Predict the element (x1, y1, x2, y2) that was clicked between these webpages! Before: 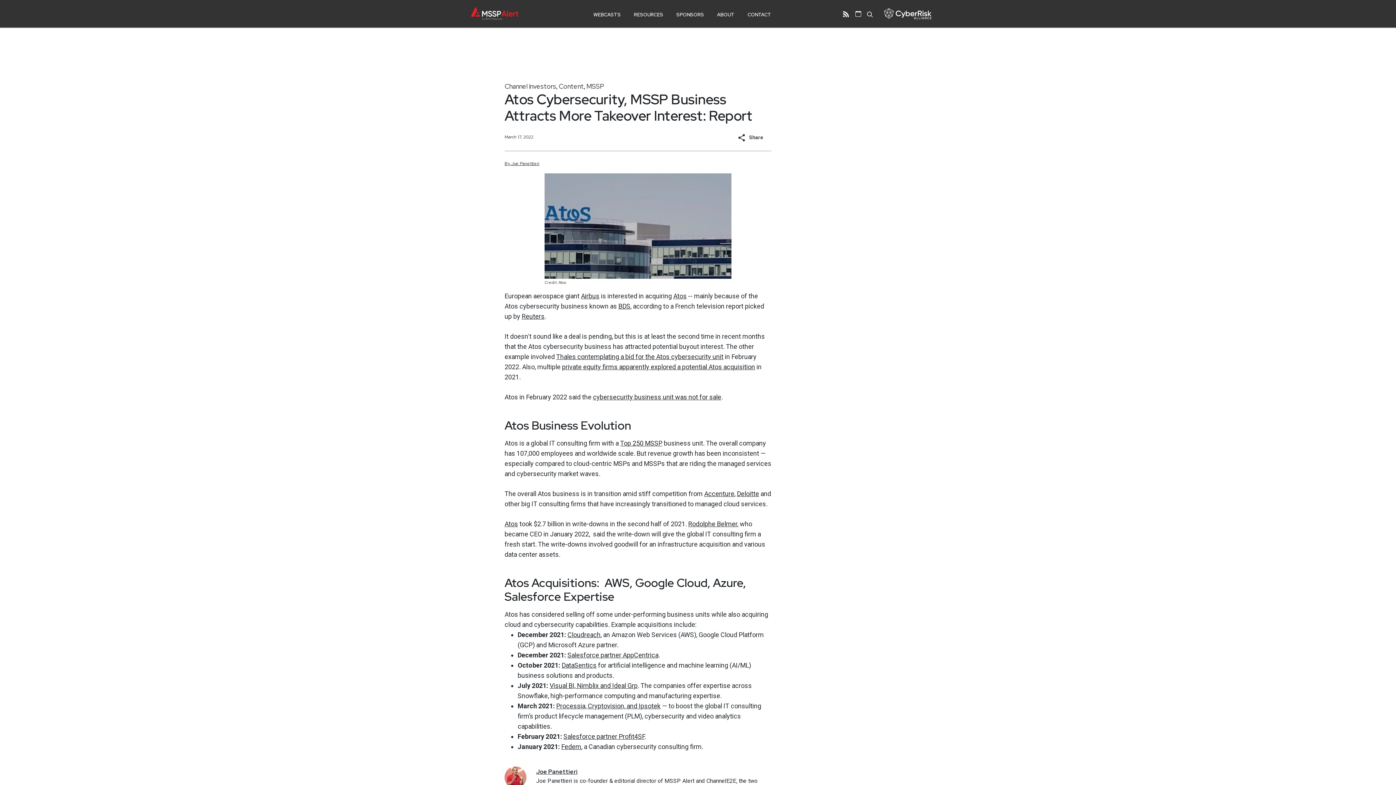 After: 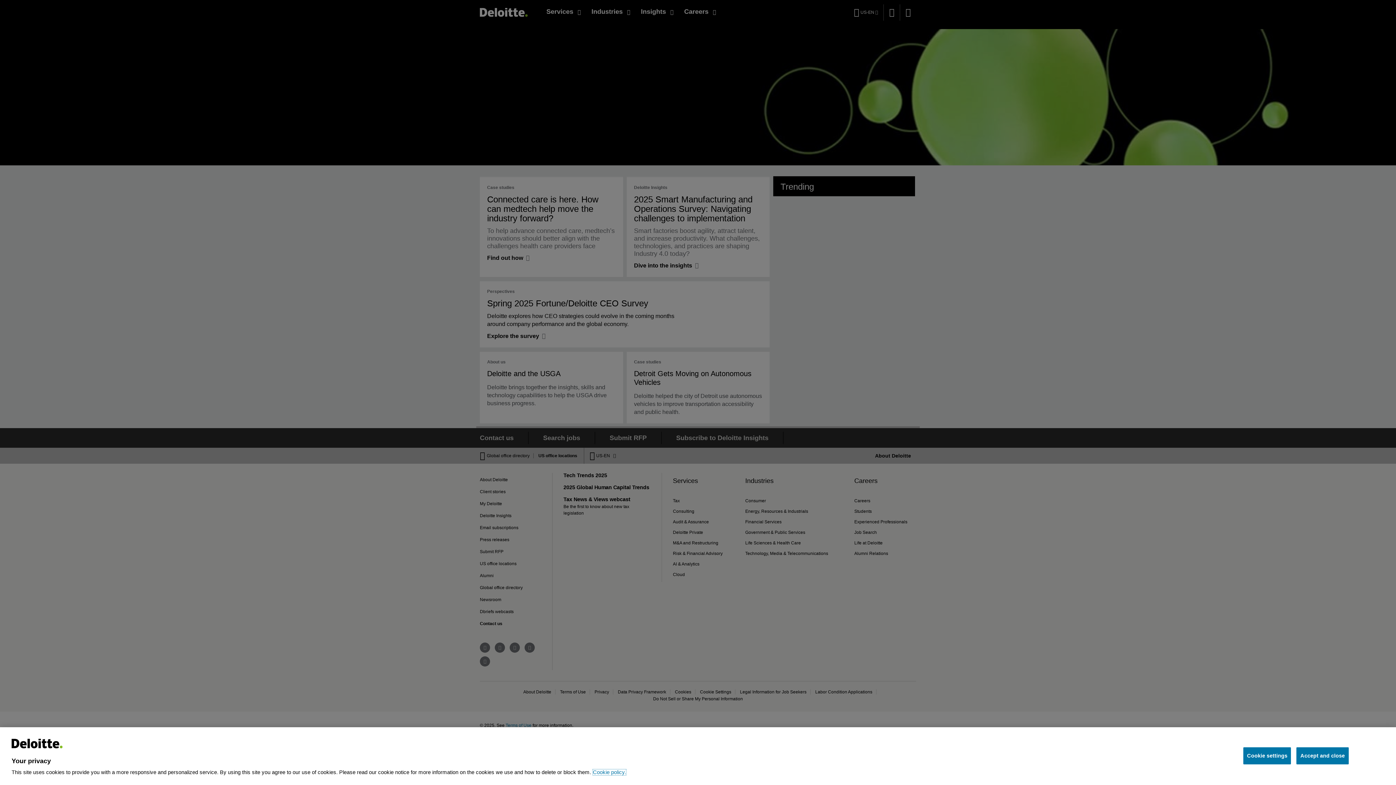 Action: label: Deloitte bbox: (737, 490, 759, 497)